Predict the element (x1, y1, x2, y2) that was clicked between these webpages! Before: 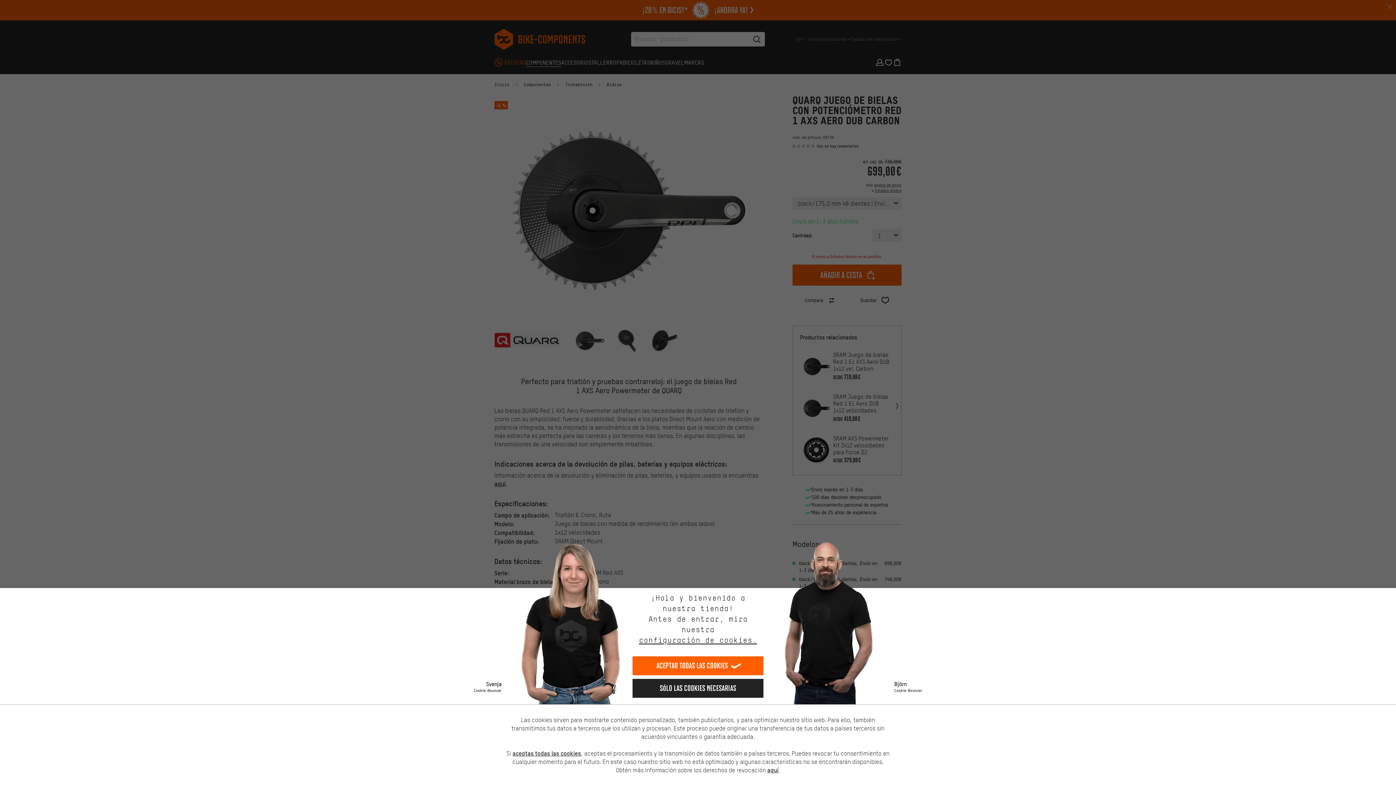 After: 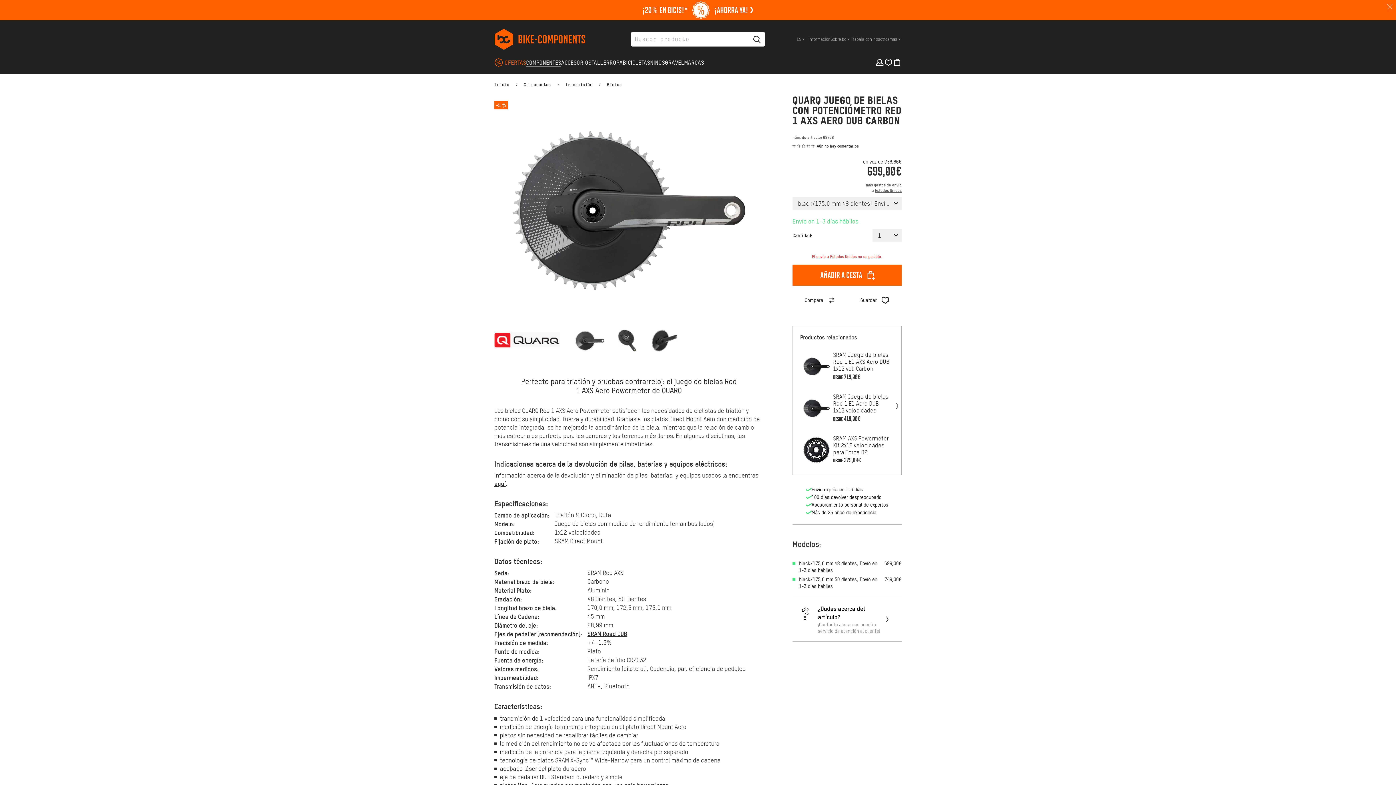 Action: bbox: (632, 679, 763, 698) label: Sólo las cookies necesarias